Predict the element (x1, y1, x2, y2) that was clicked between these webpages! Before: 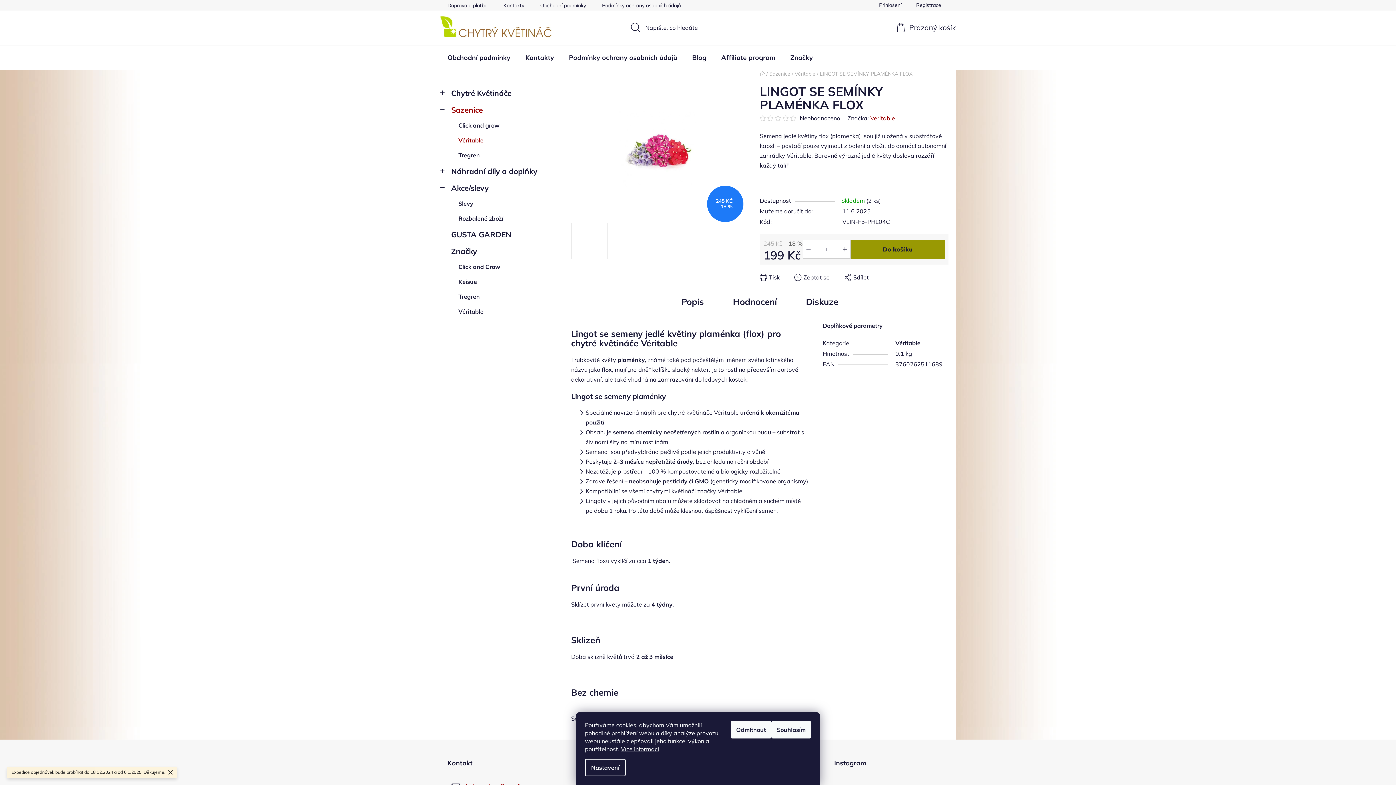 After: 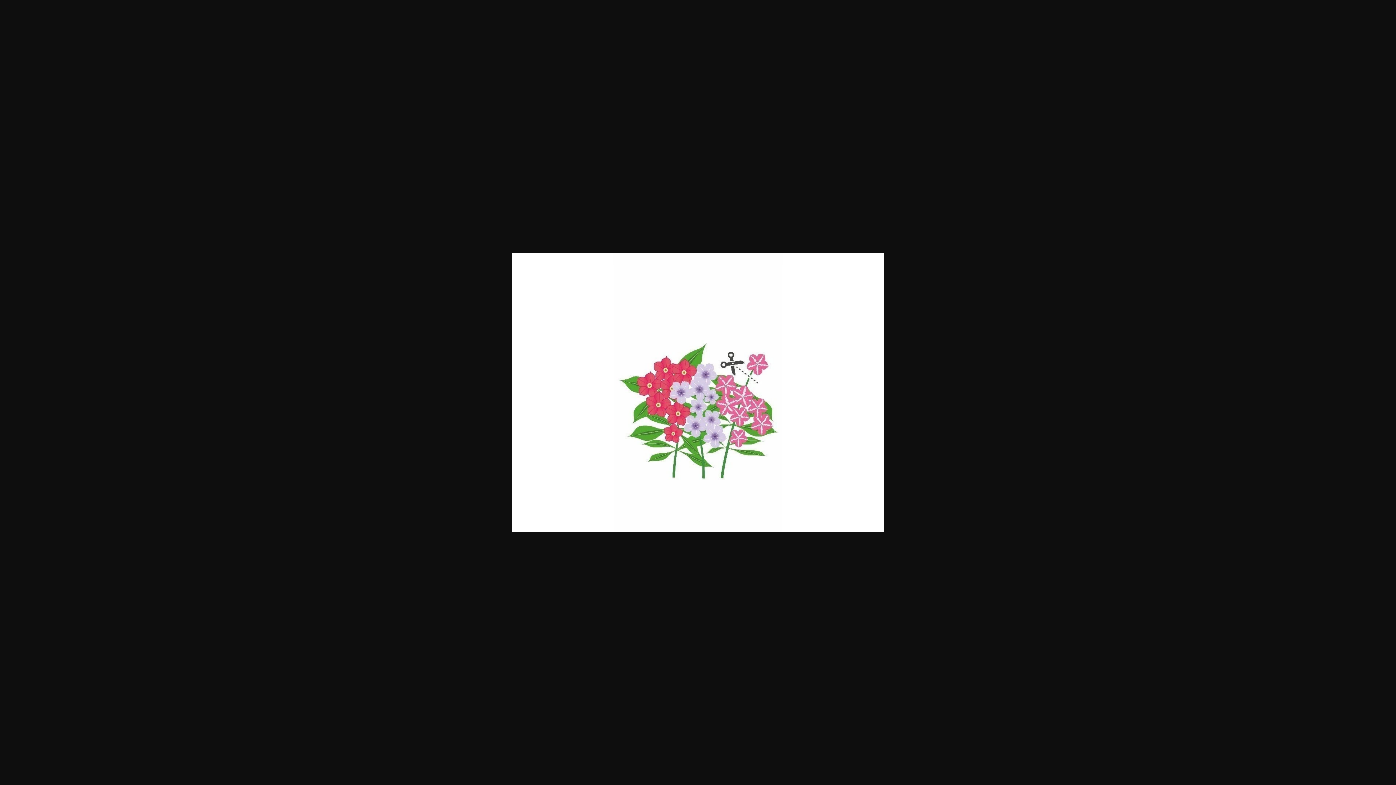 Action: bbox: (679, 222, 715, 259)